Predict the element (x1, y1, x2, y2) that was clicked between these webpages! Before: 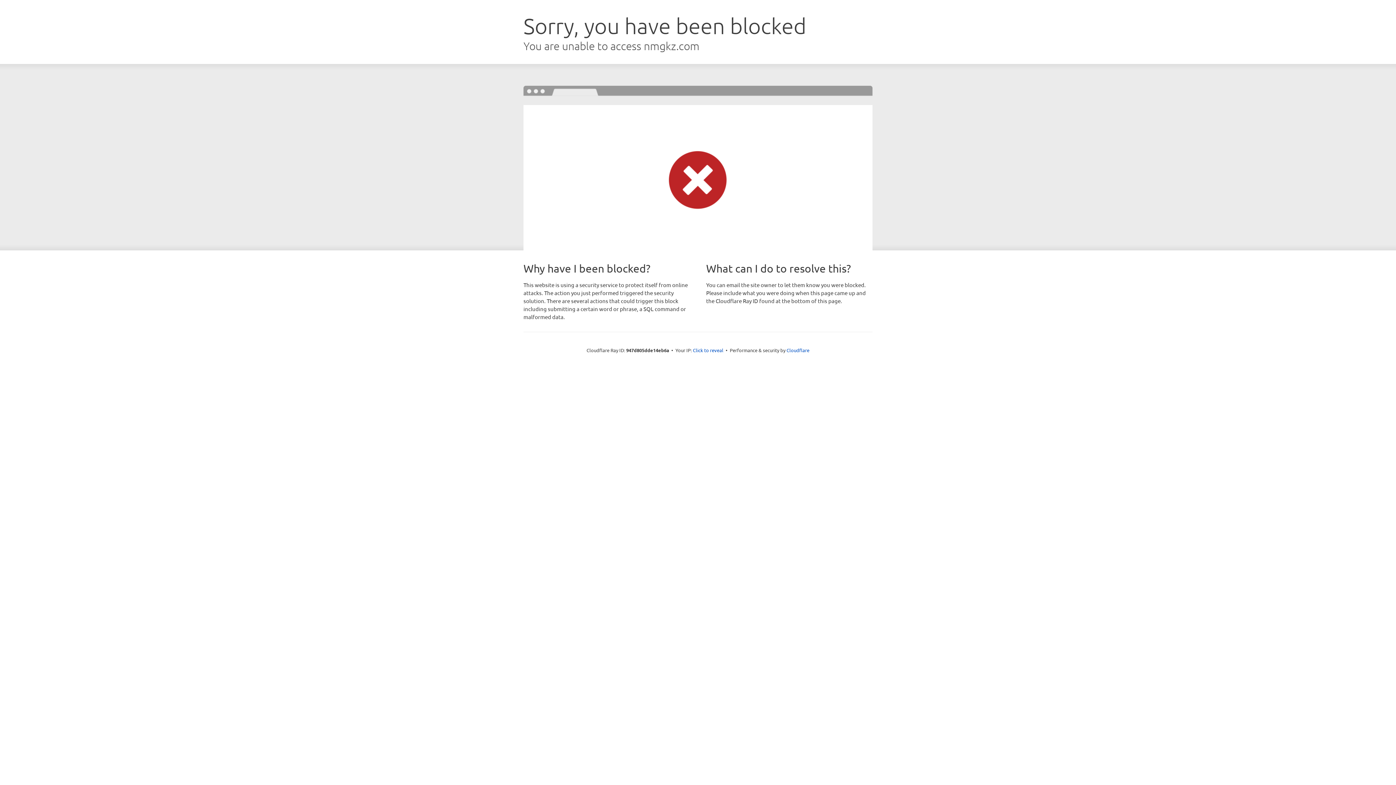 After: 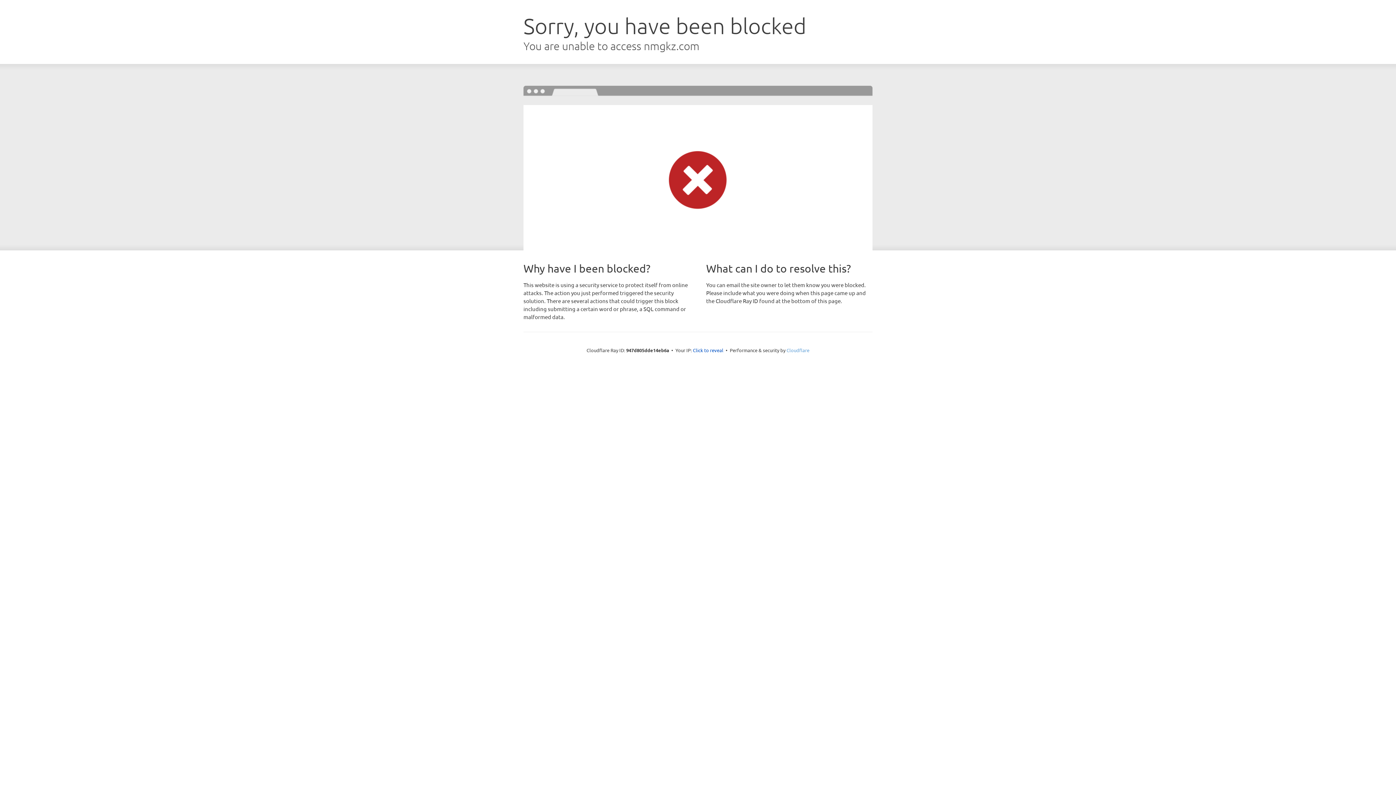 Action: label: Cloudflare bbox: (786, 347, 809, 353)